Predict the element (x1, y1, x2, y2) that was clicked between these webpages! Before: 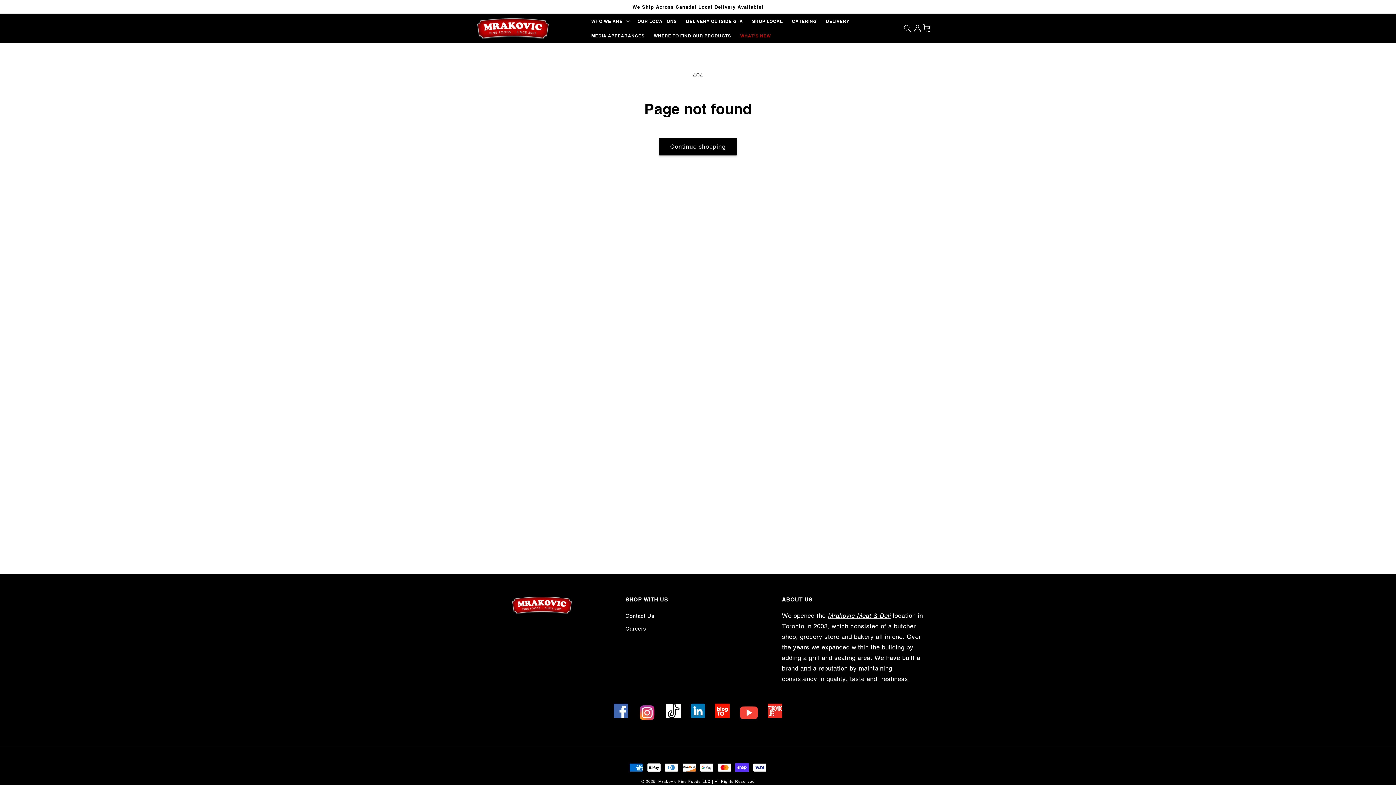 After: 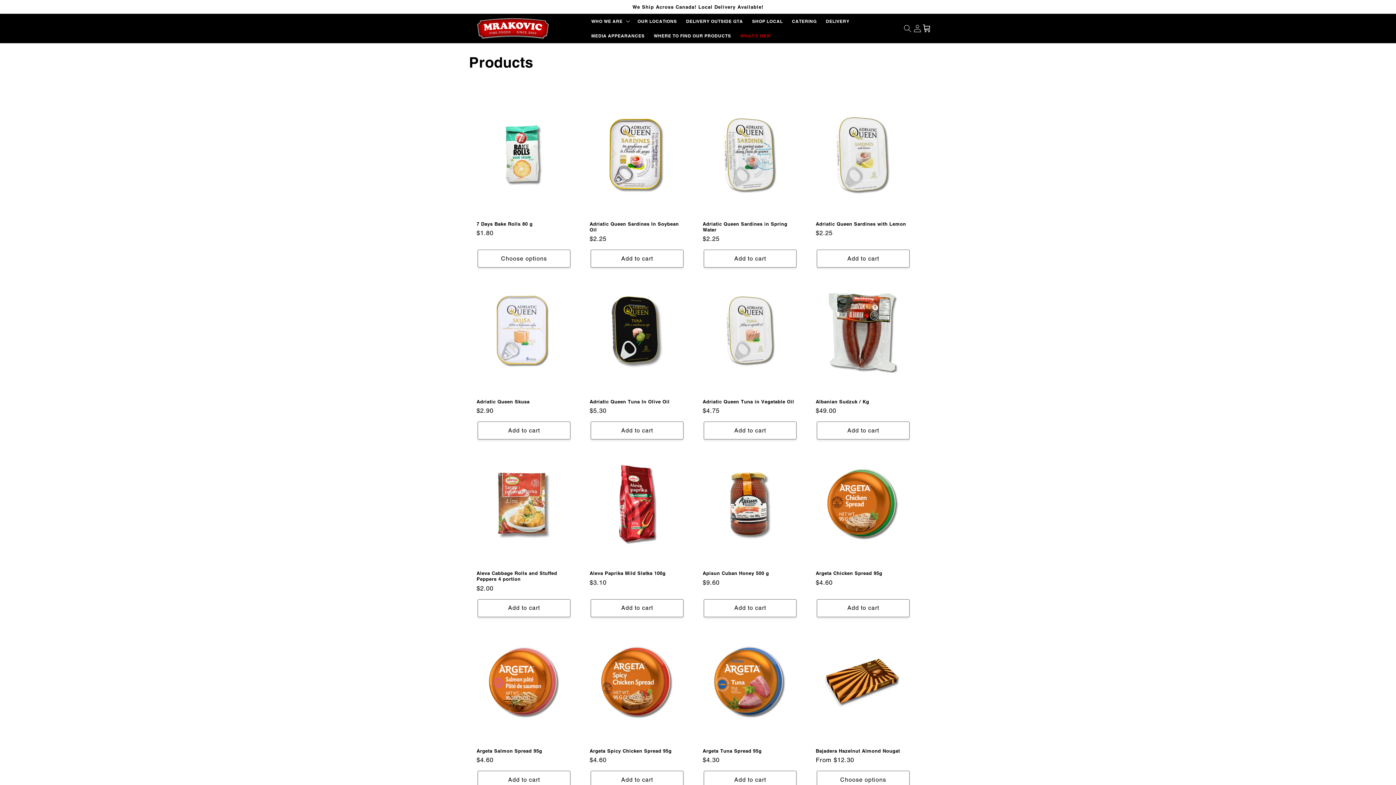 Action: bbox: (658, 137, 737, 155) label: Continue shopping